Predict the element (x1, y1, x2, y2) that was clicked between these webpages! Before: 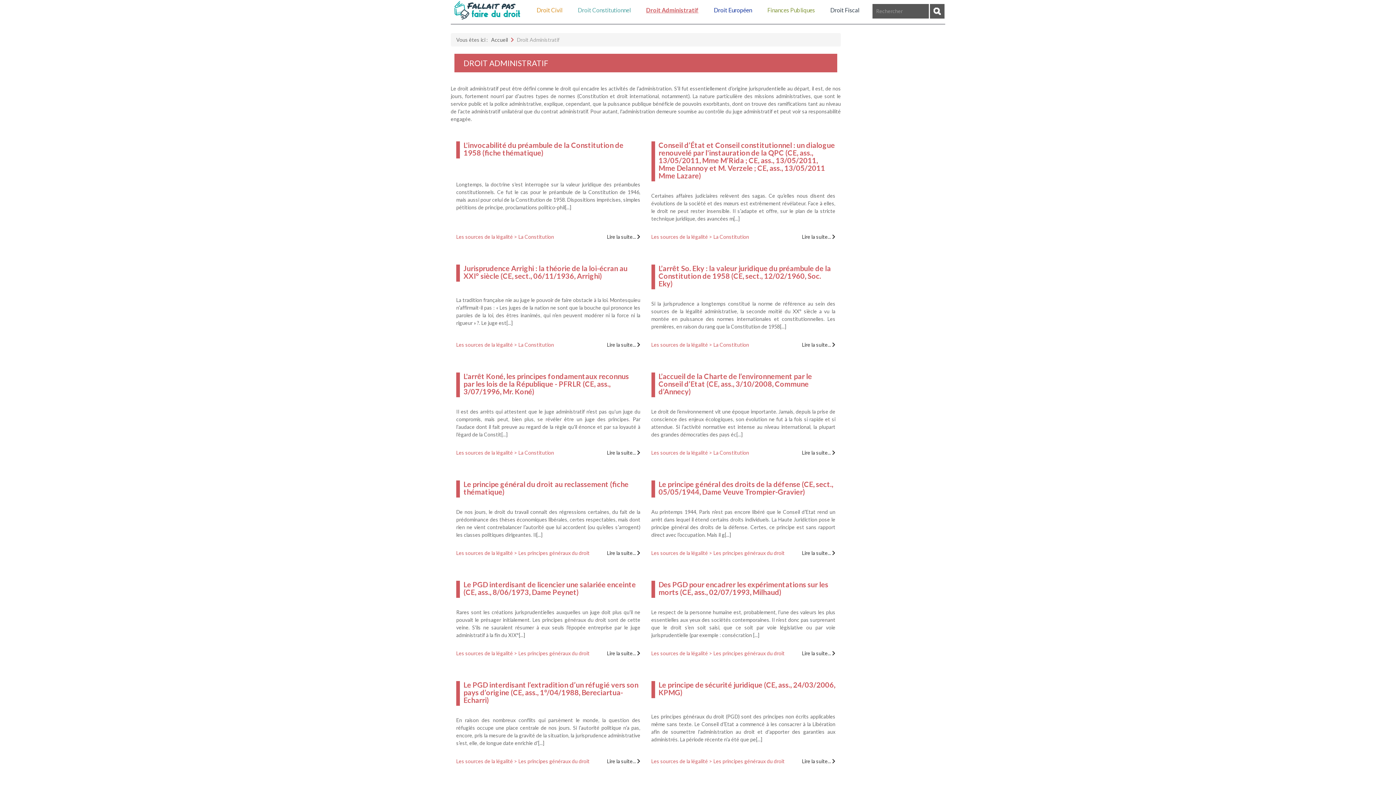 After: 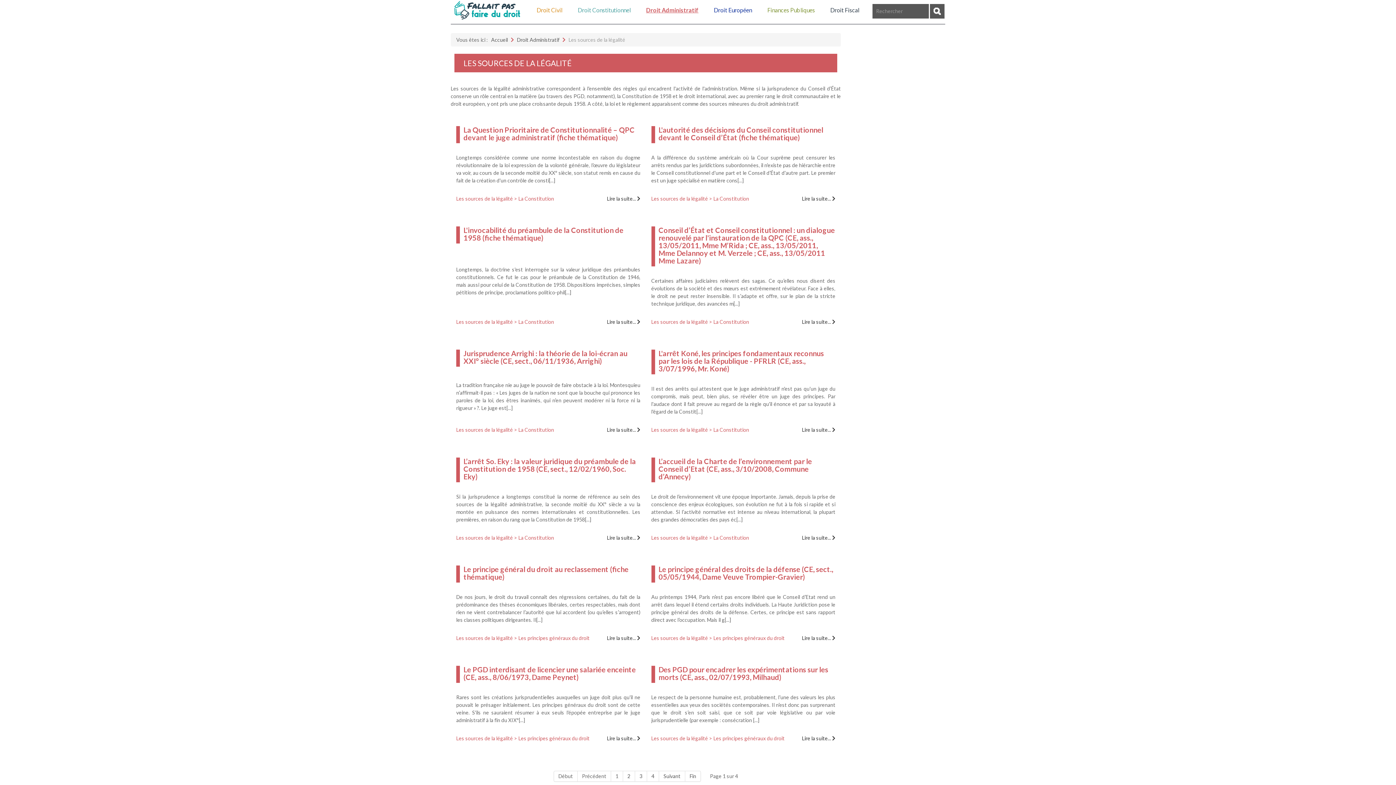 Action: bbox: (456, 758, 513, 764) label: Les sources de la légalité